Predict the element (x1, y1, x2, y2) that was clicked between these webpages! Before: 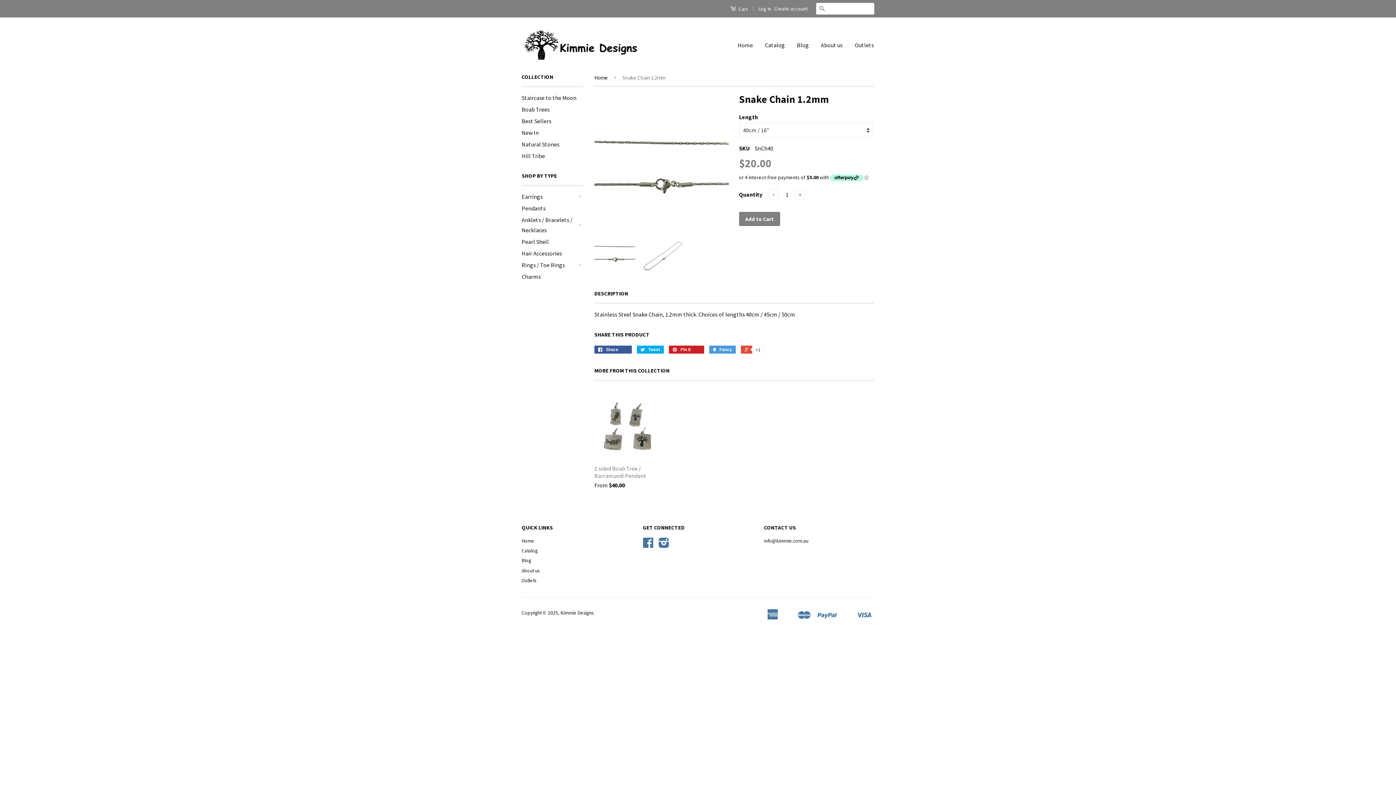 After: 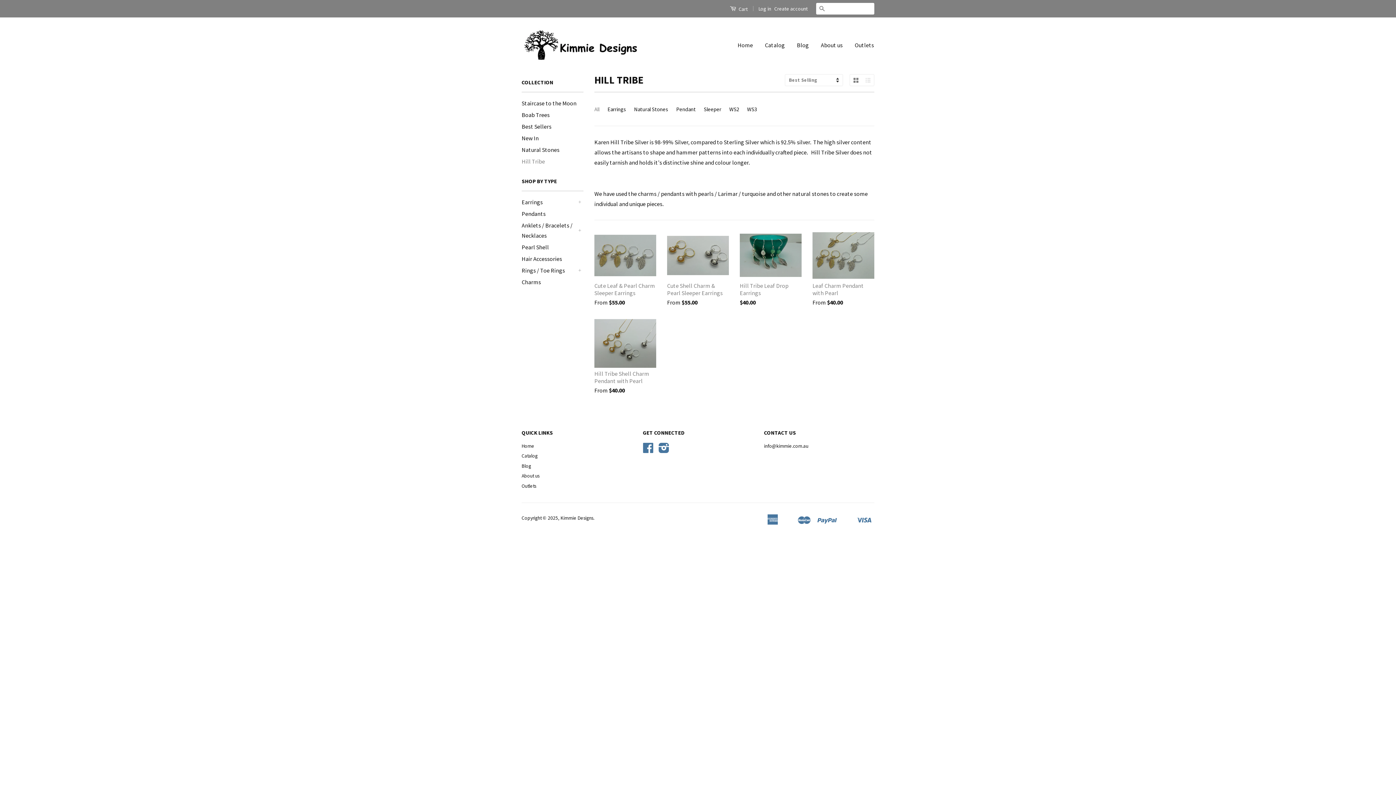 Action: label: Hill Tribe bbox: (521, 152, 545, 159)